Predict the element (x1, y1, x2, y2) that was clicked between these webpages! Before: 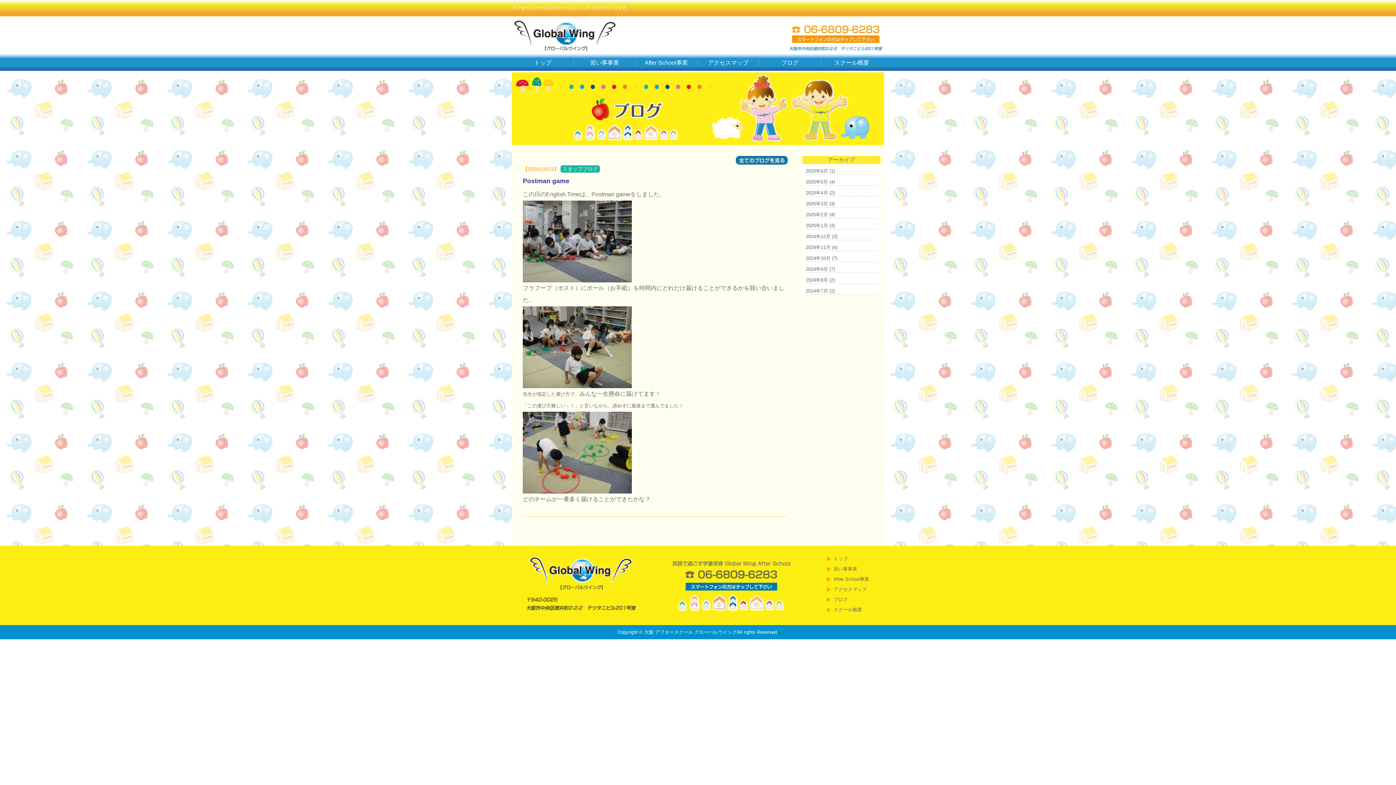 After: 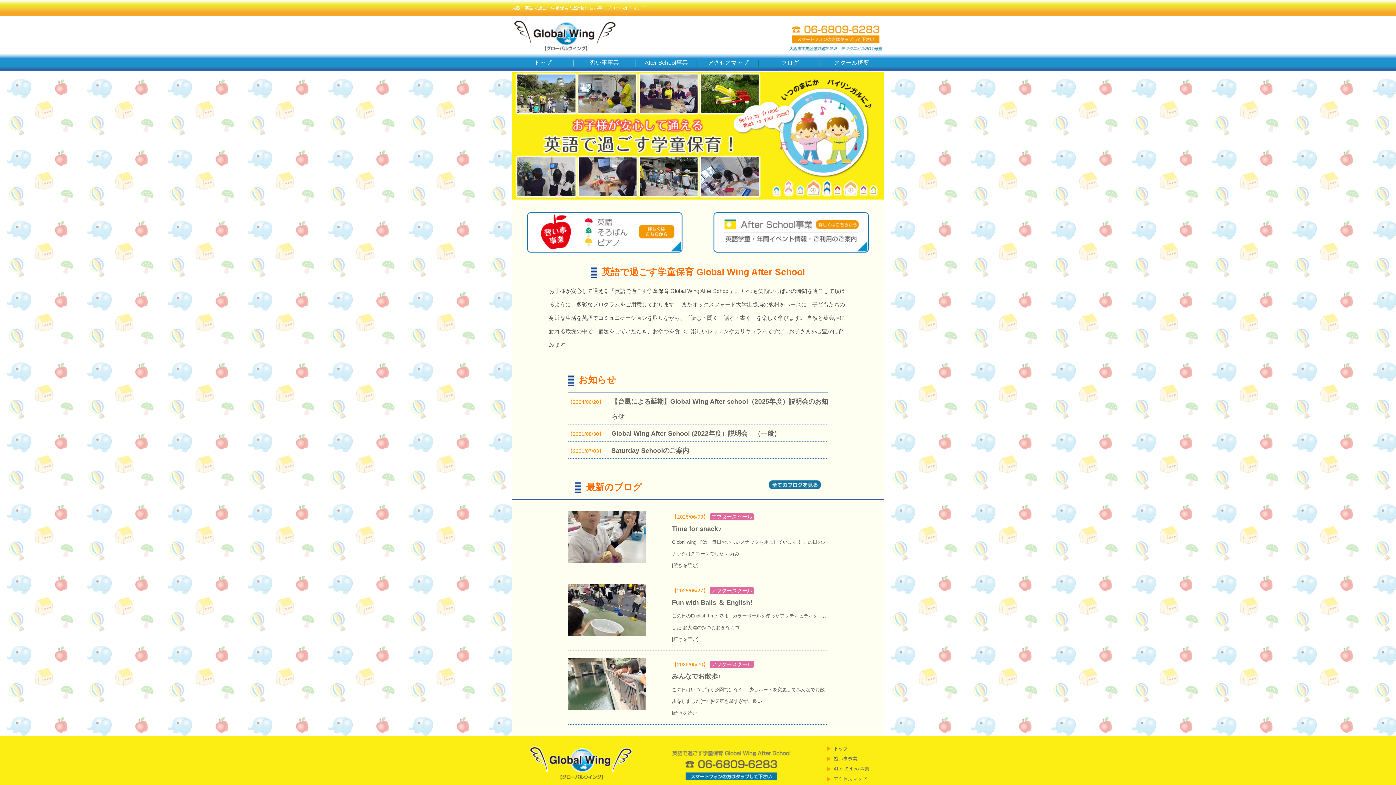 Action: bbox: (513, 44, 616, 49)